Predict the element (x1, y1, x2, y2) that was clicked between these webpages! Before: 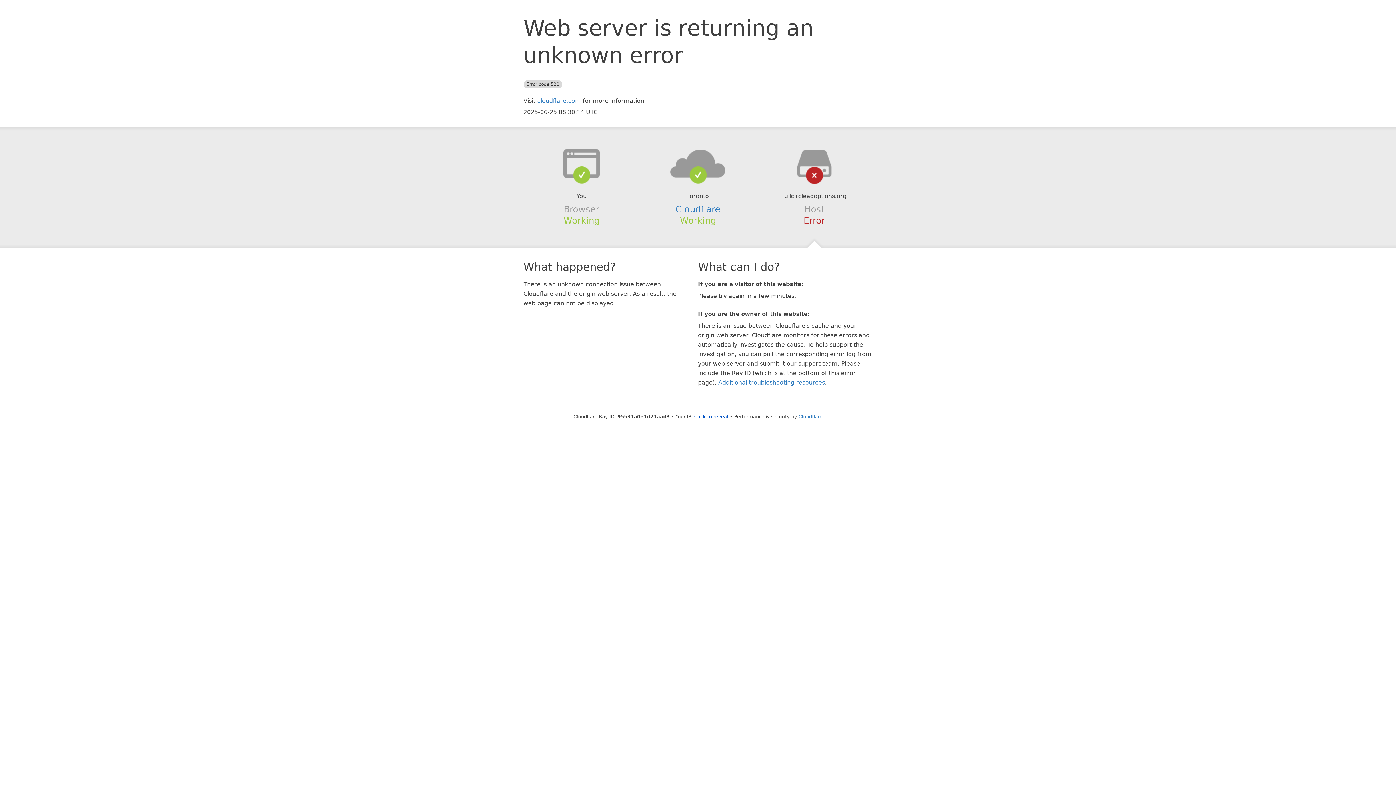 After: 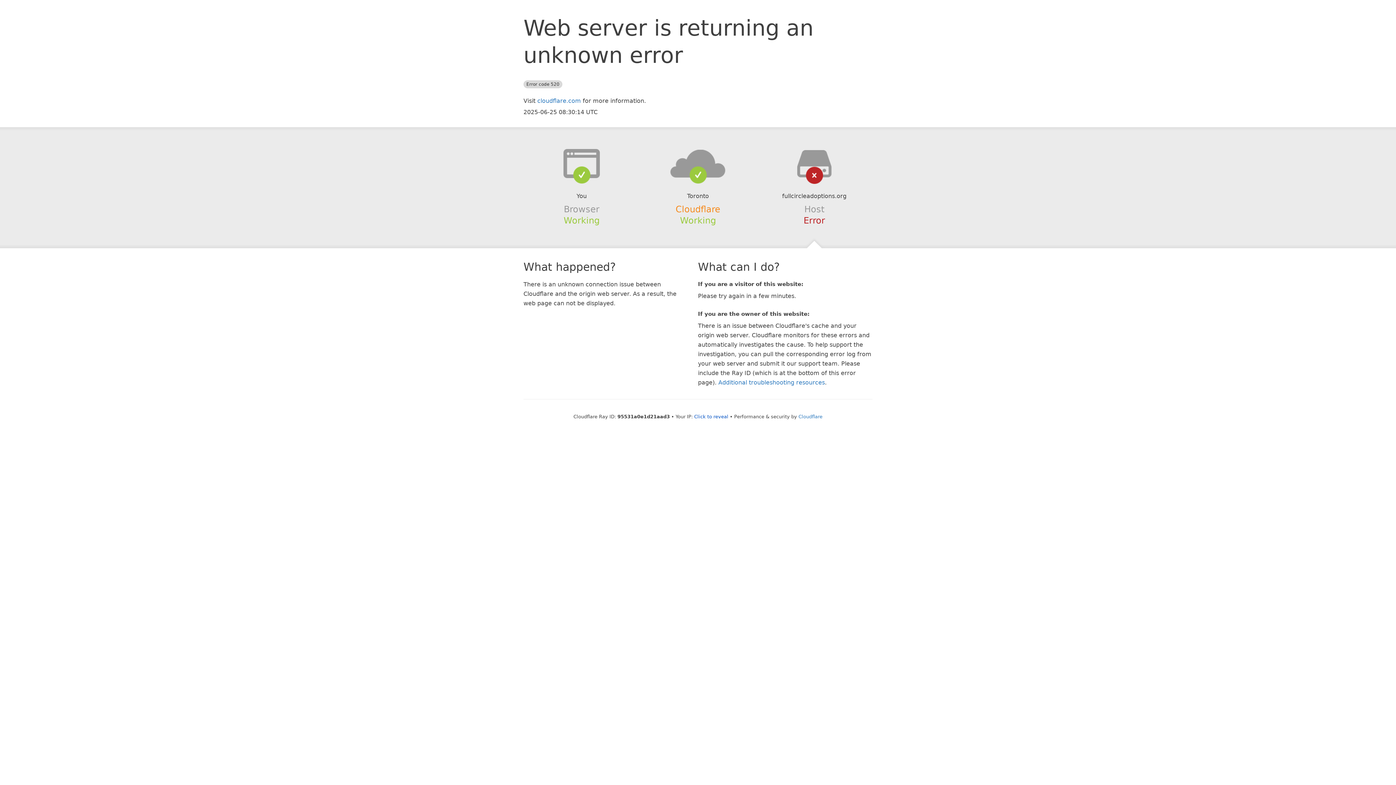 Action: bbox: (675, 204, 720, 214) label: Cloudflare